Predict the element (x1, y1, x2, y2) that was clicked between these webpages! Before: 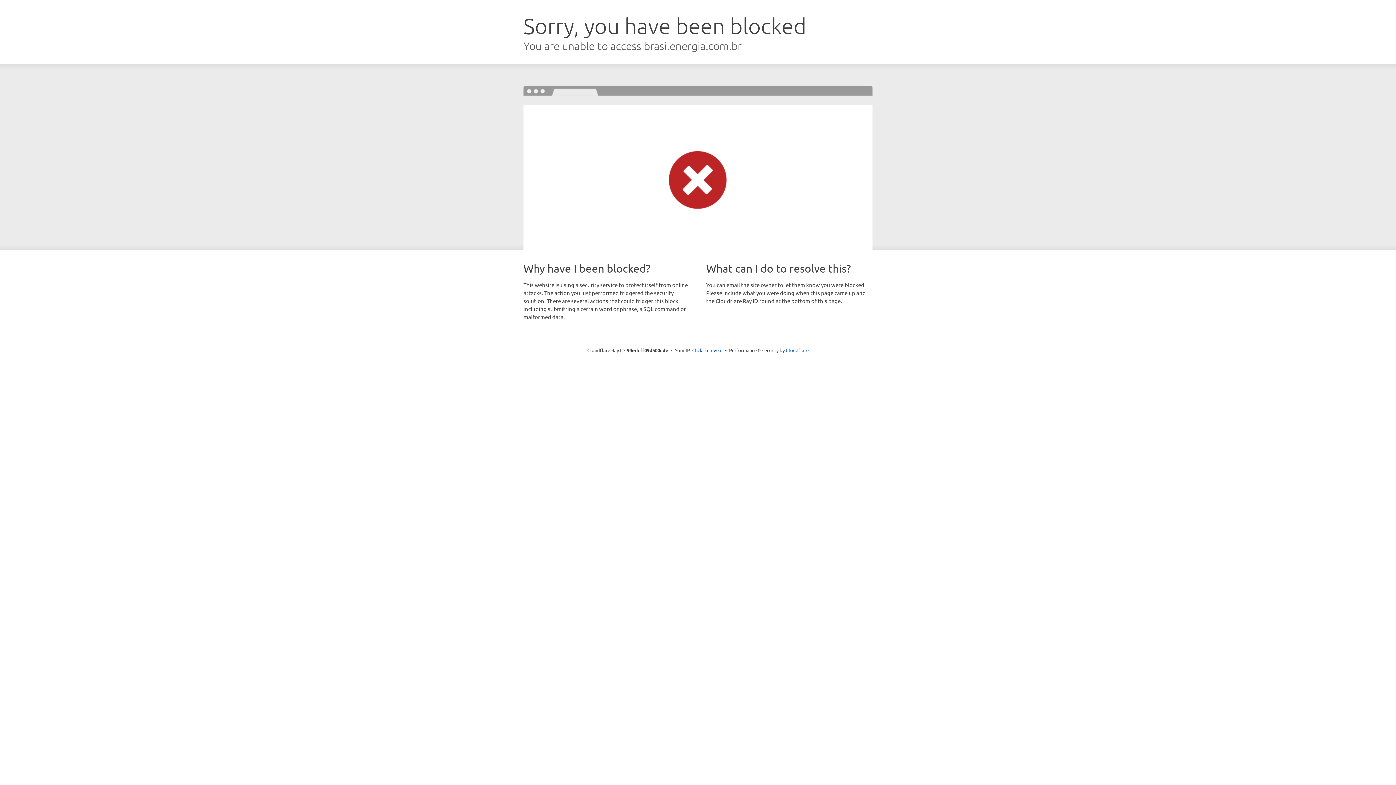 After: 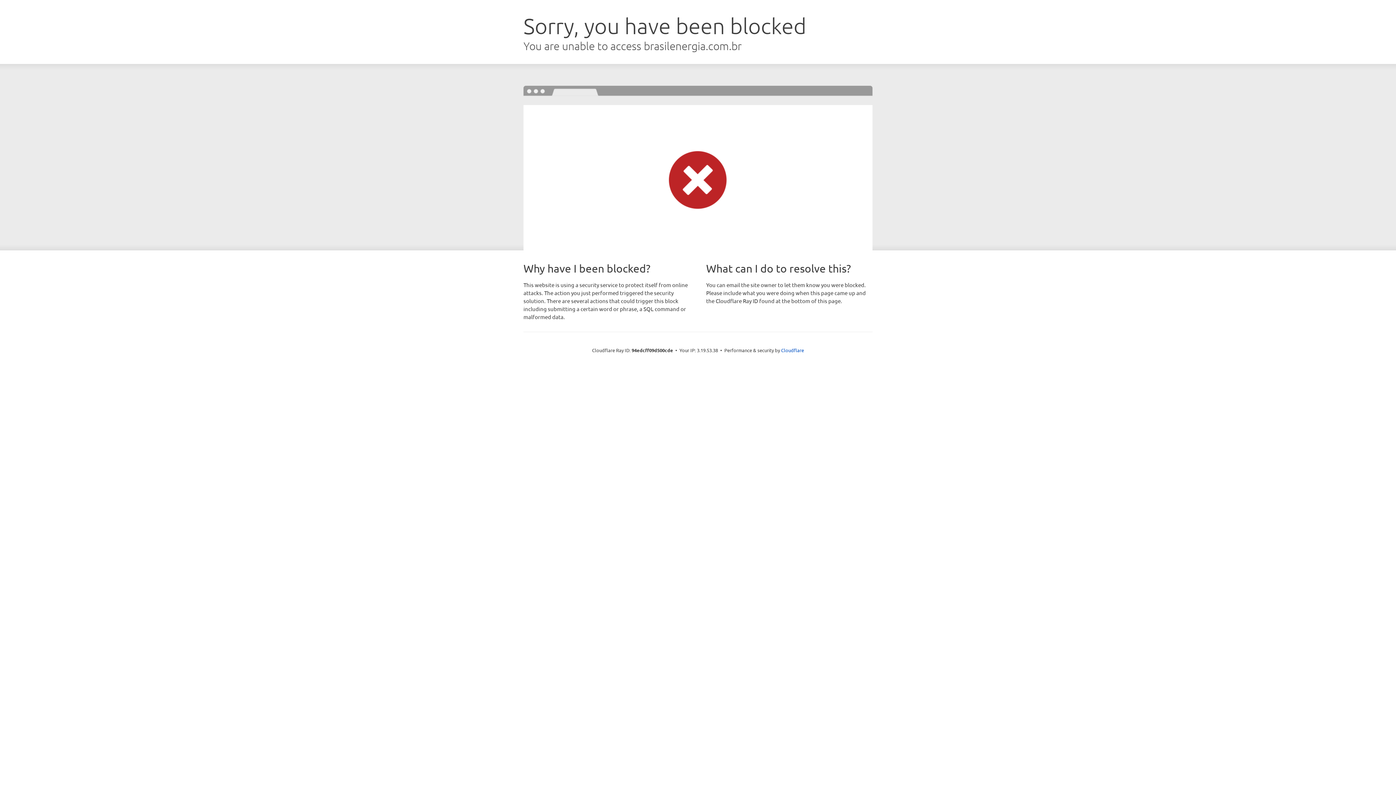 Action: label: Click to reveal bbox: (692, 346, 722, 353)